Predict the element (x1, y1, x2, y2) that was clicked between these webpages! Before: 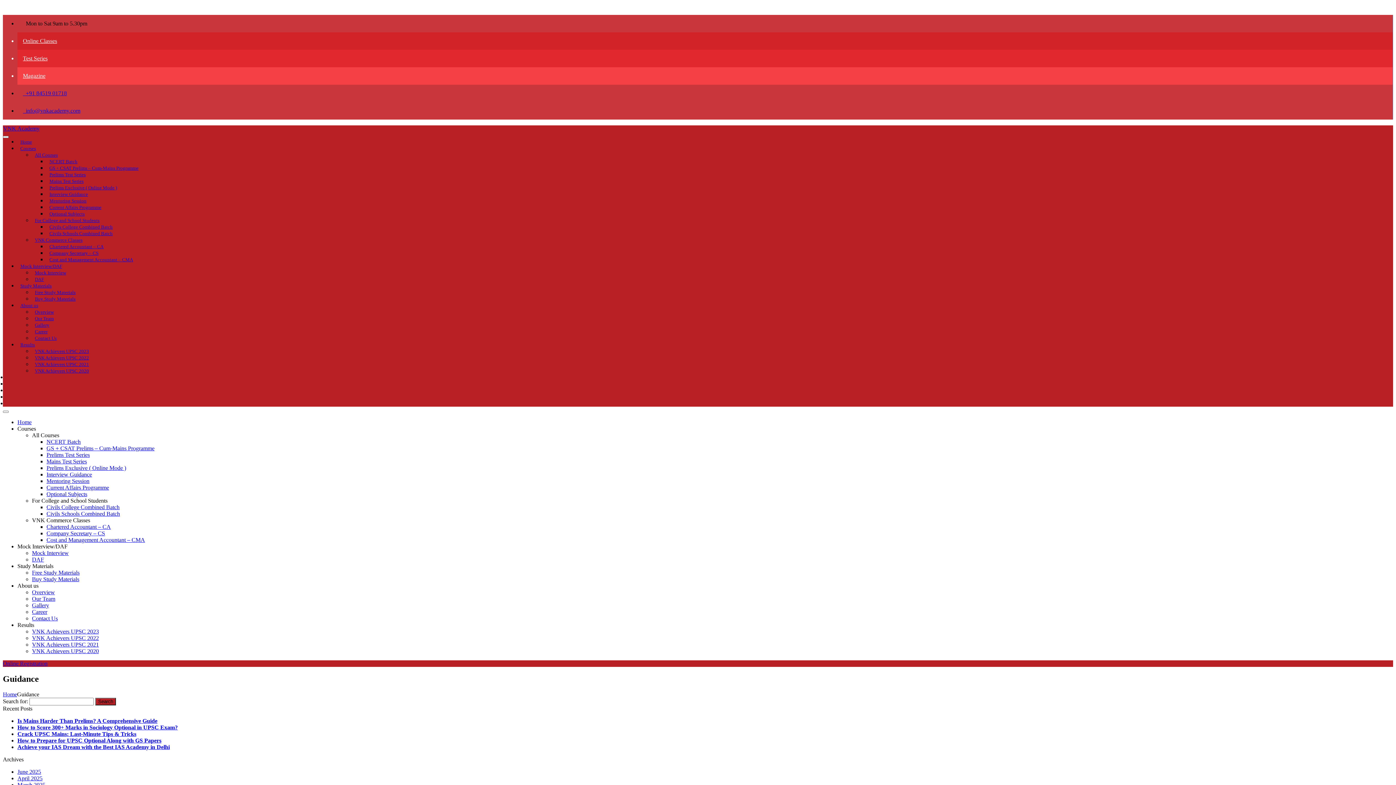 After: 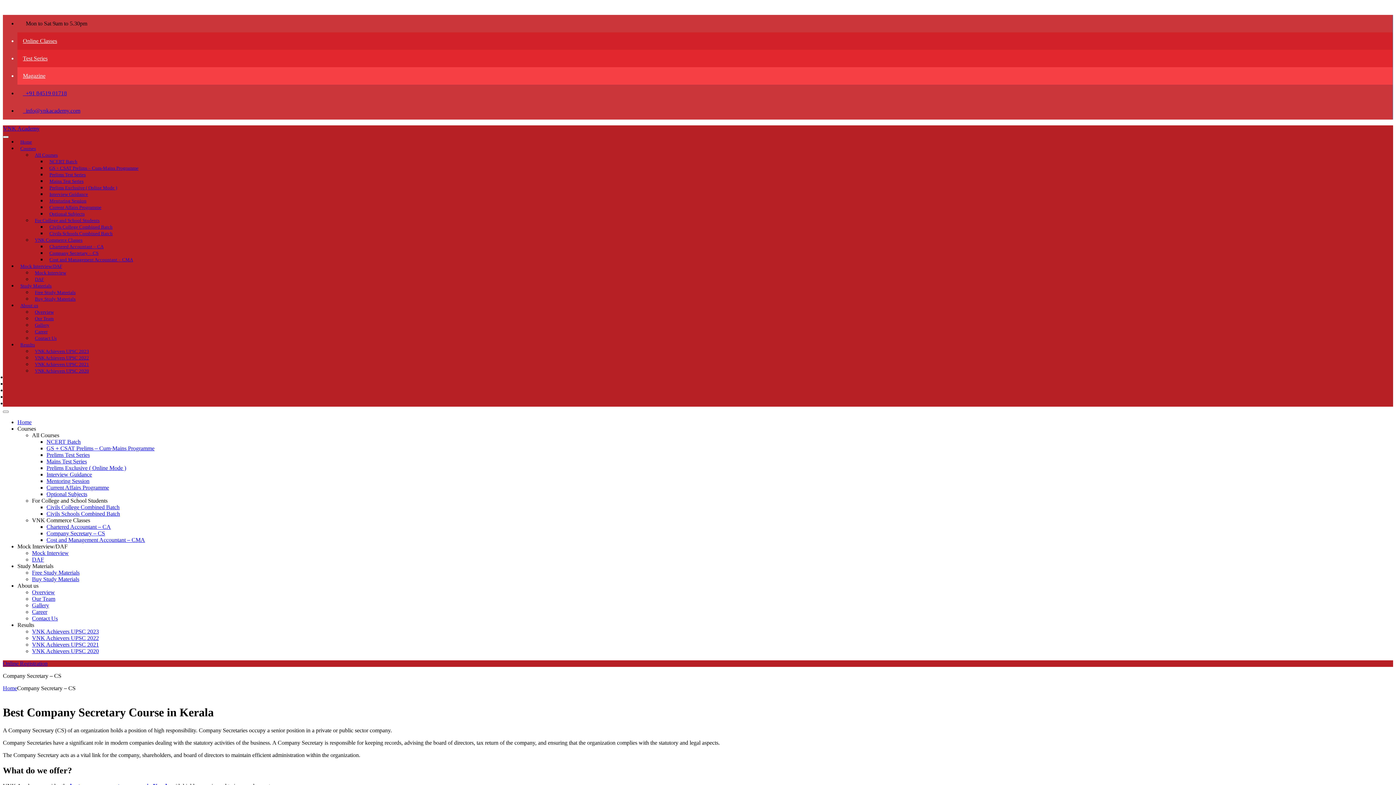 Action: label: Company Secretary – CS bbox: (46, 530, 105, 536)